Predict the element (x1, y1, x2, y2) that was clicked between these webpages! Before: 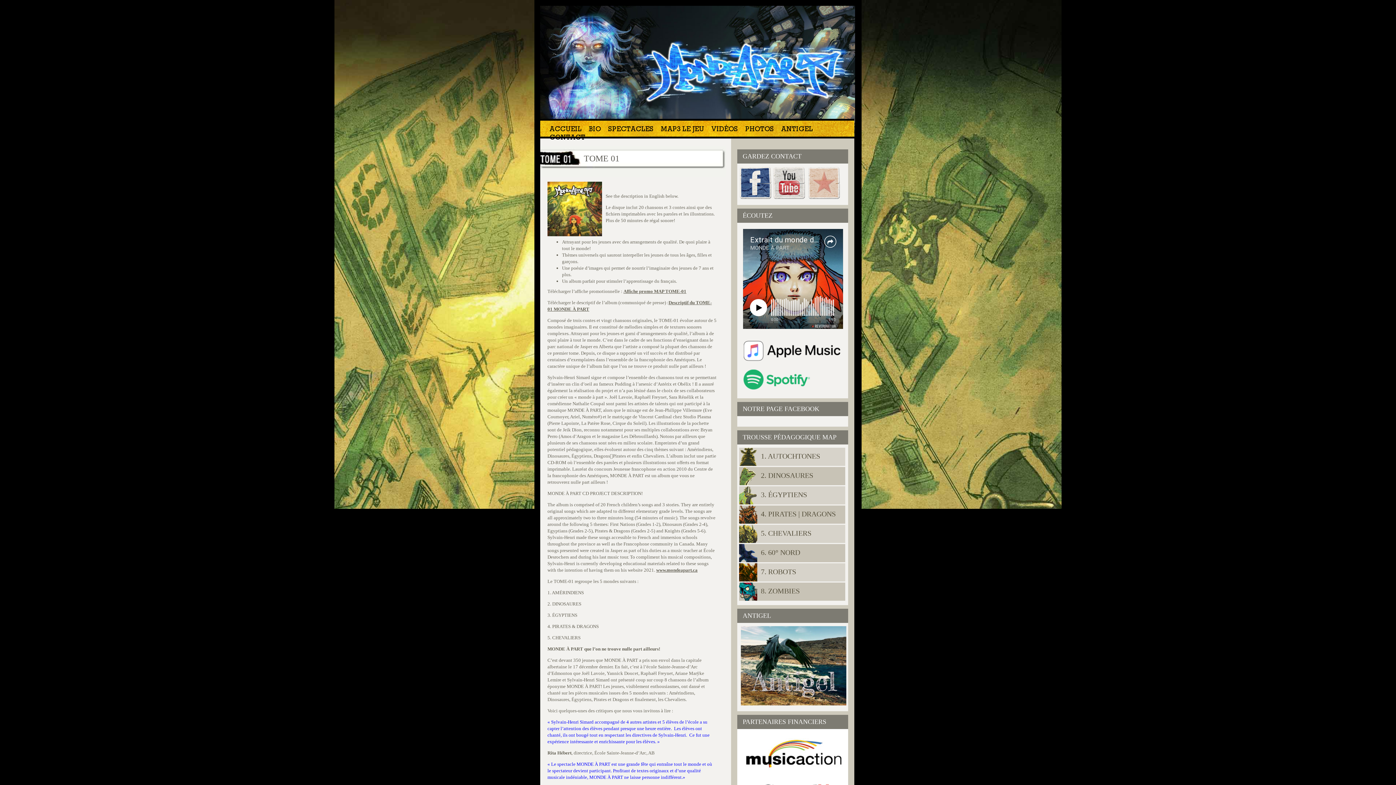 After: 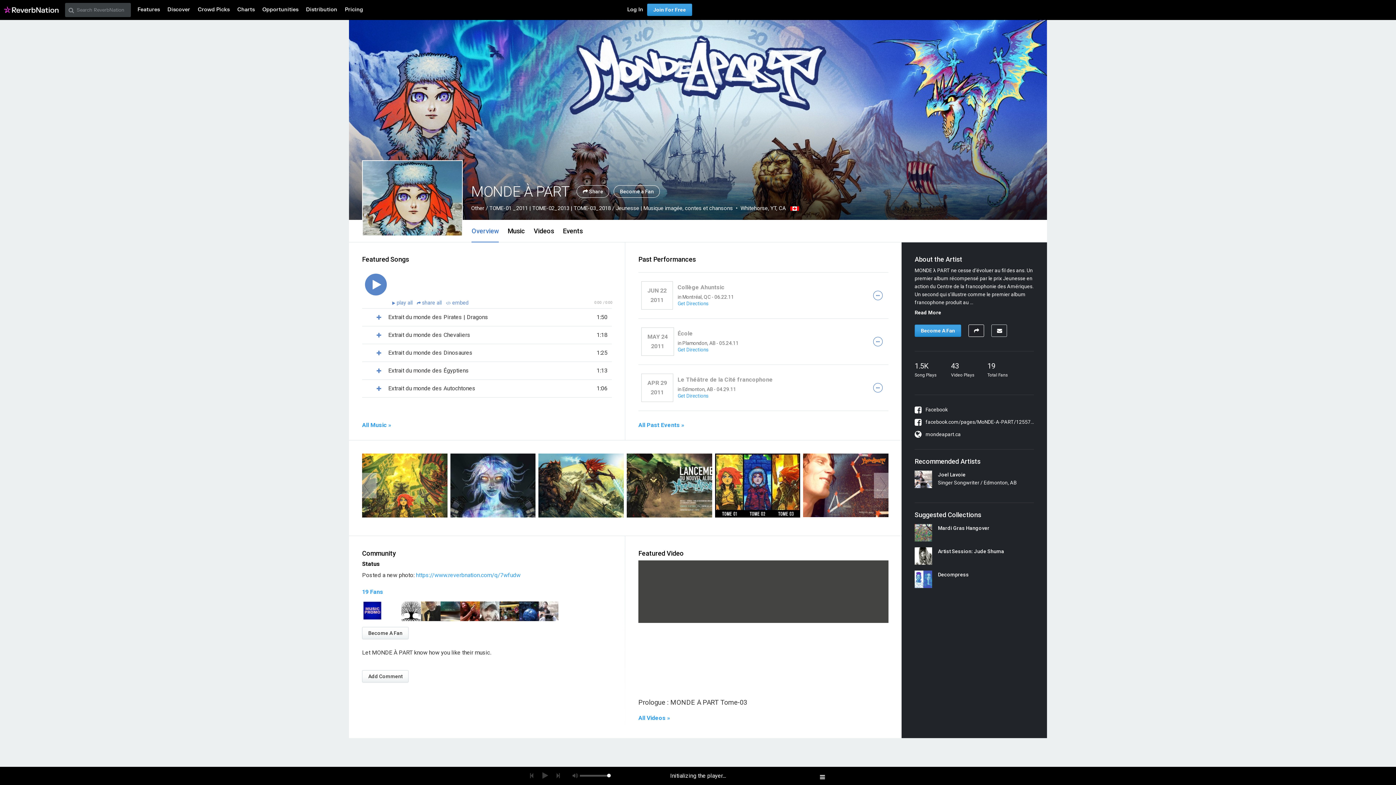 Action: bbox: (806, 166, 841, 200)